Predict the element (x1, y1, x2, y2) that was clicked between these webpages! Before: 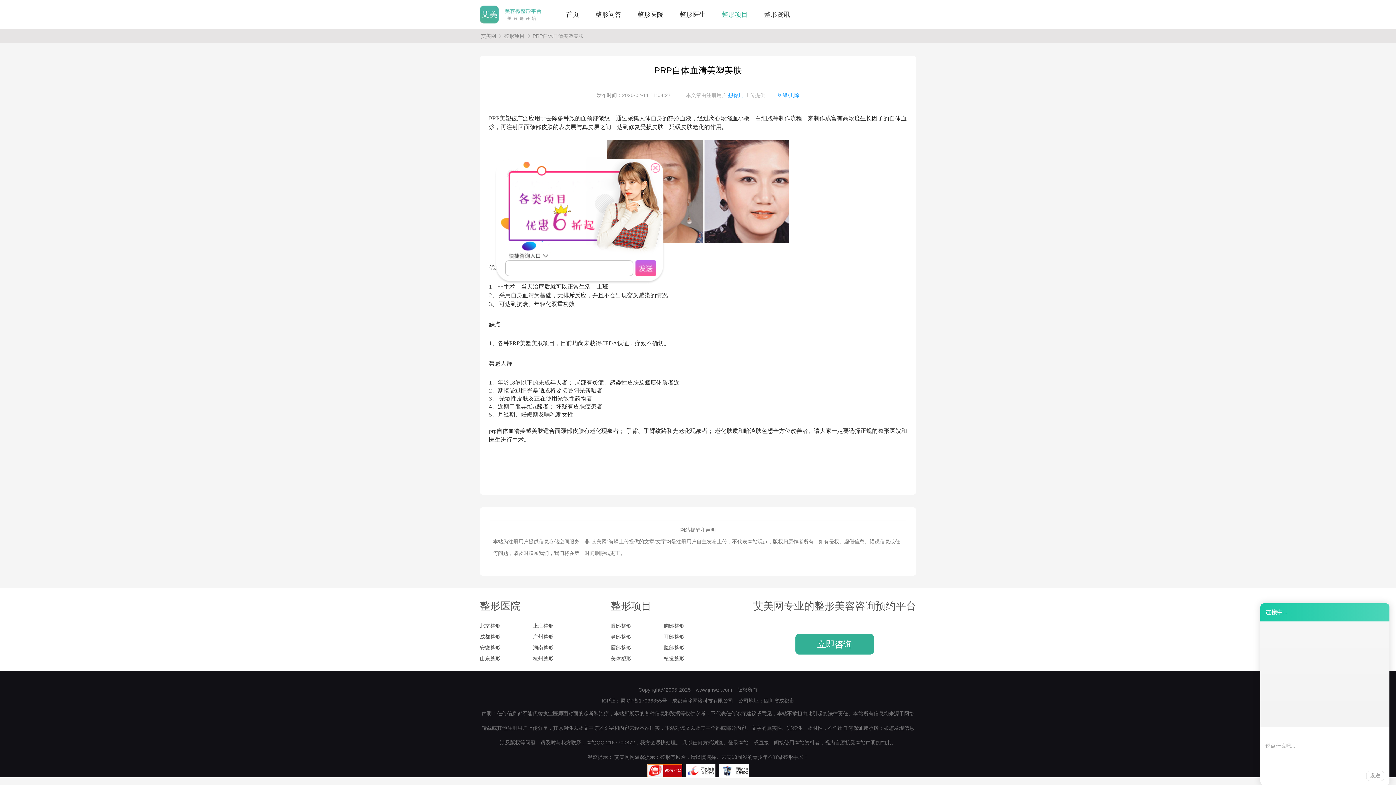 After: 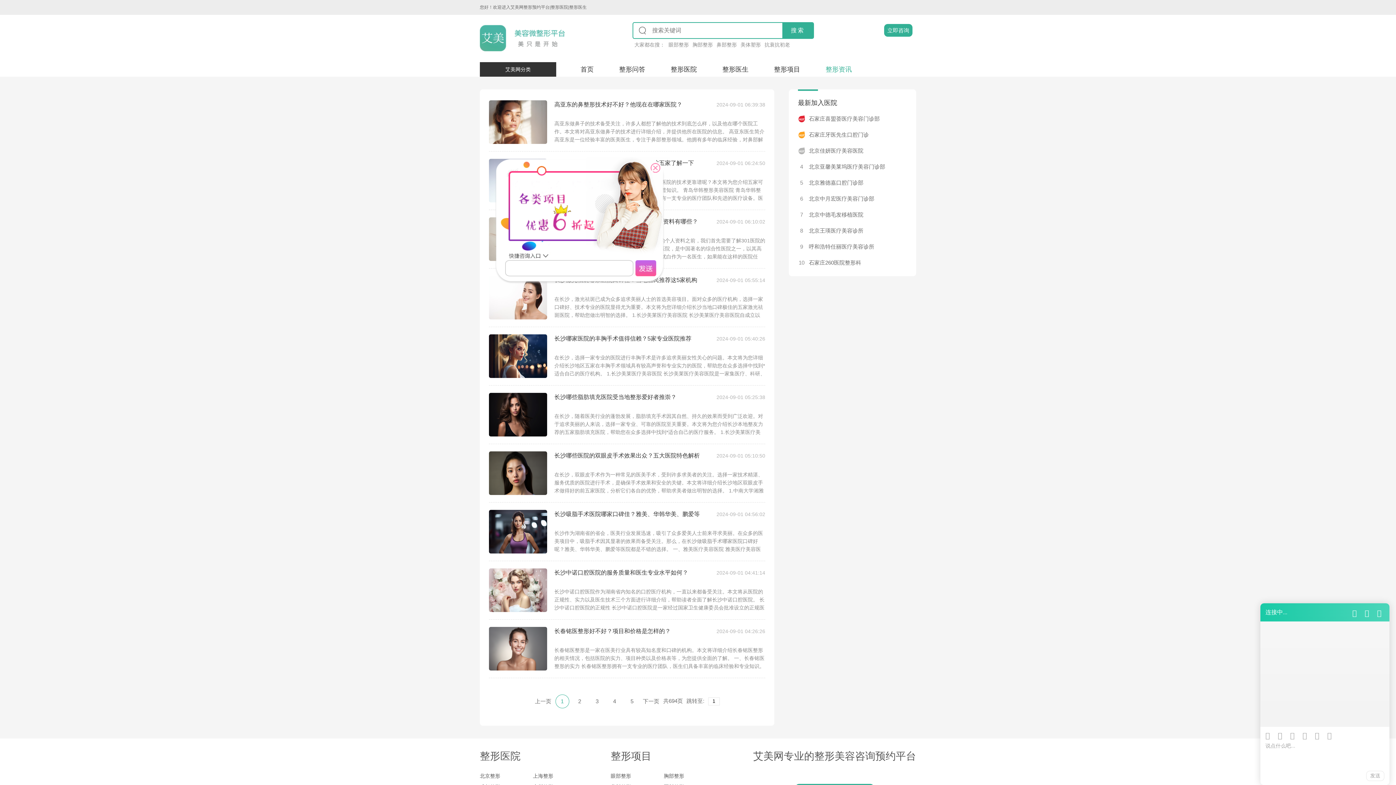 Action: label: 整形资讯 bbox: (756, 7, 798, 21)